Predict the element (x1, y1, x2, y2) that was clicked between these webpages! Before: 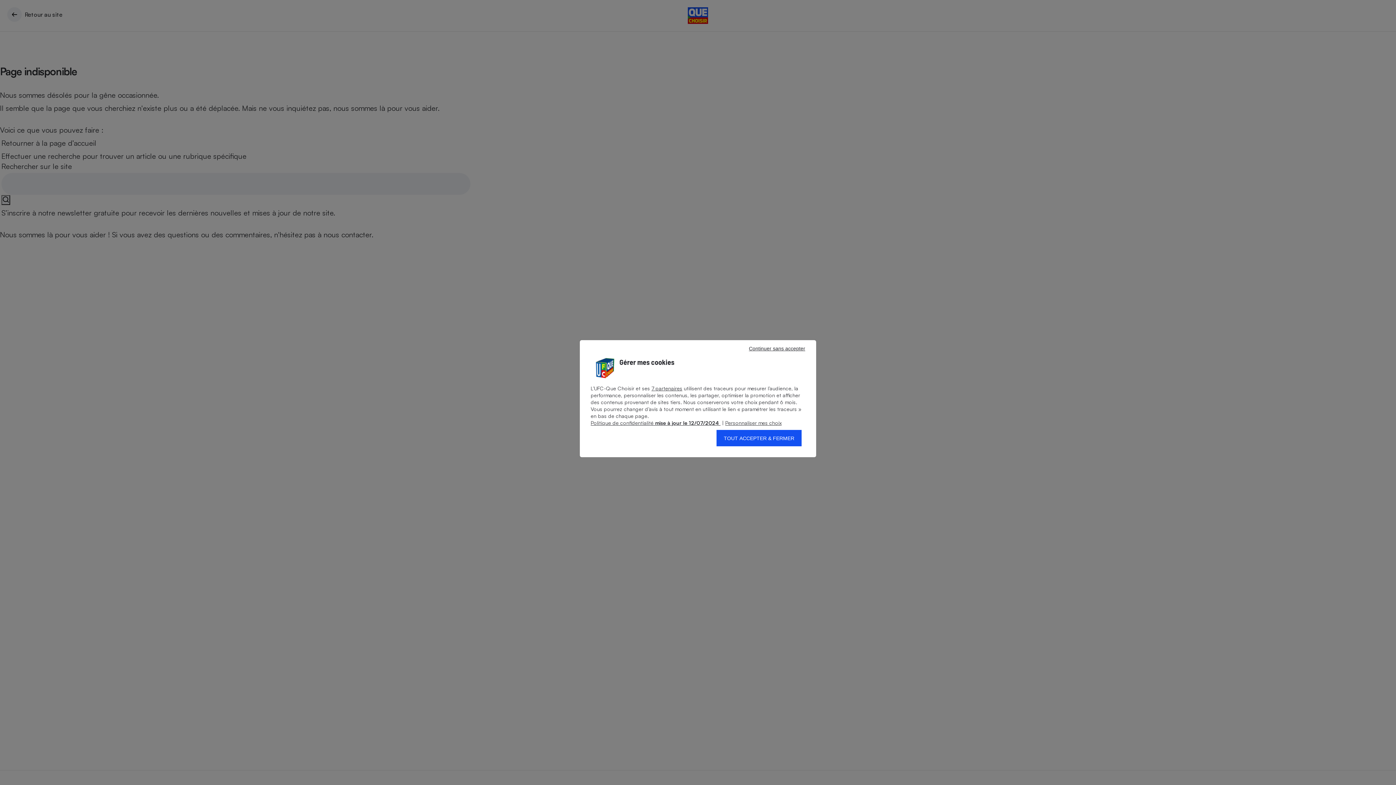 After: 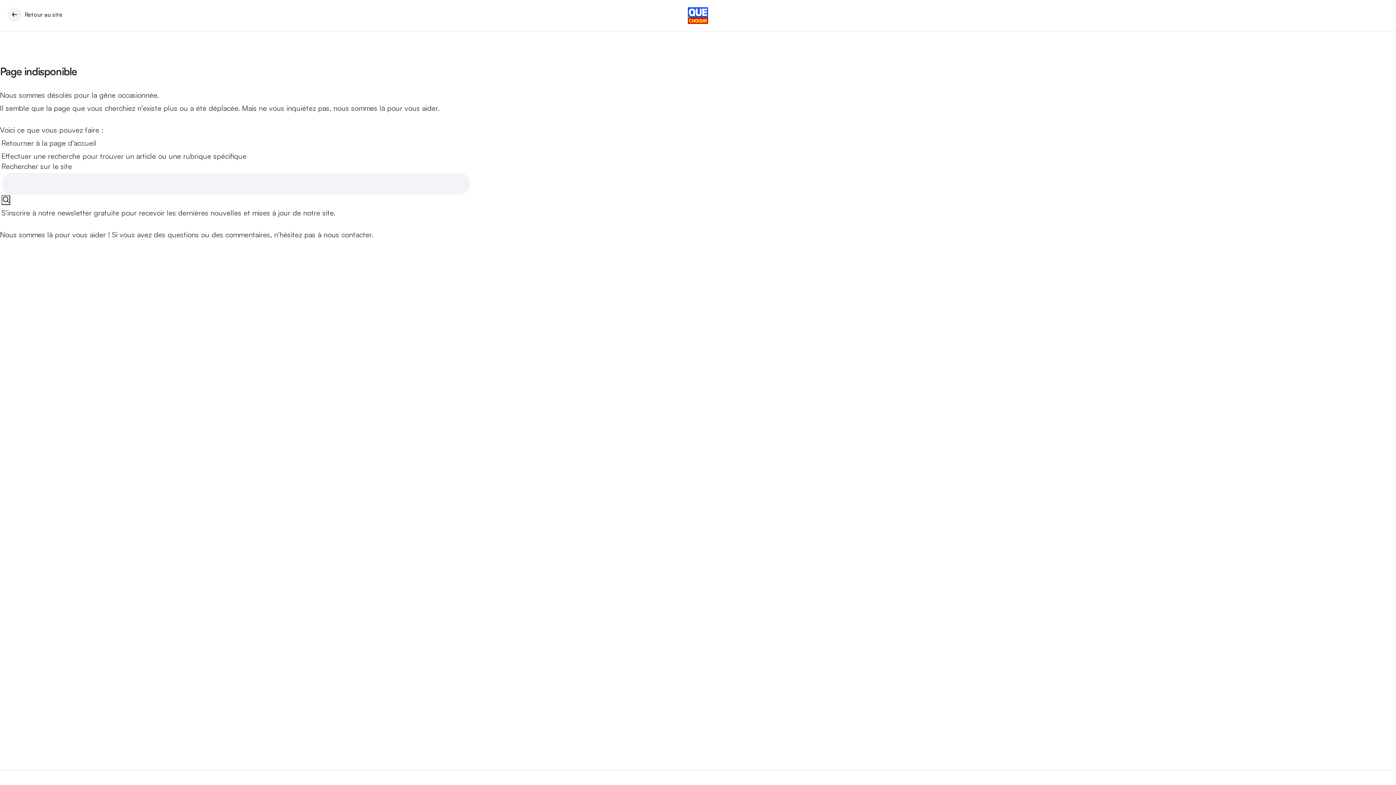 Action: bbox: (716, 430, 801, 446) label: TOUT ACCEPTER & FERMER